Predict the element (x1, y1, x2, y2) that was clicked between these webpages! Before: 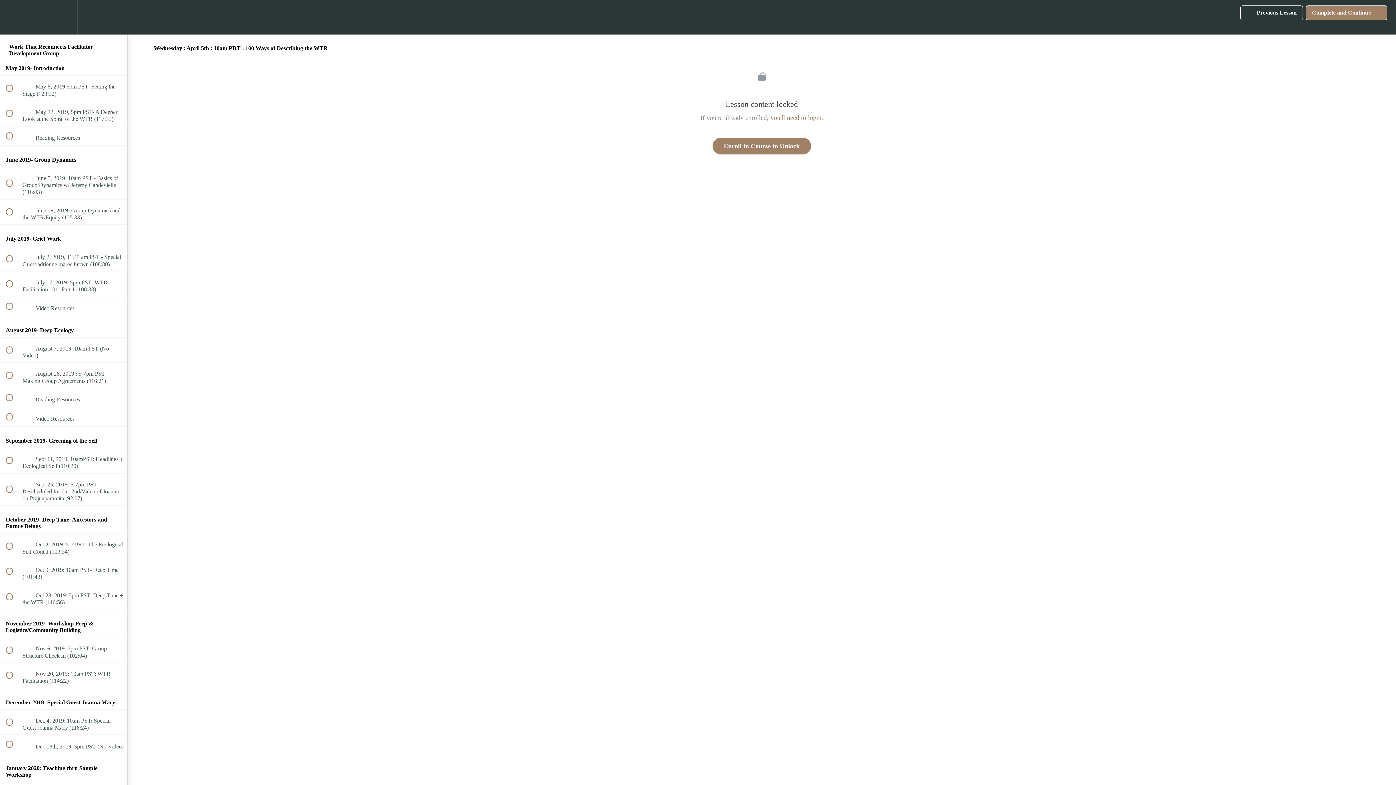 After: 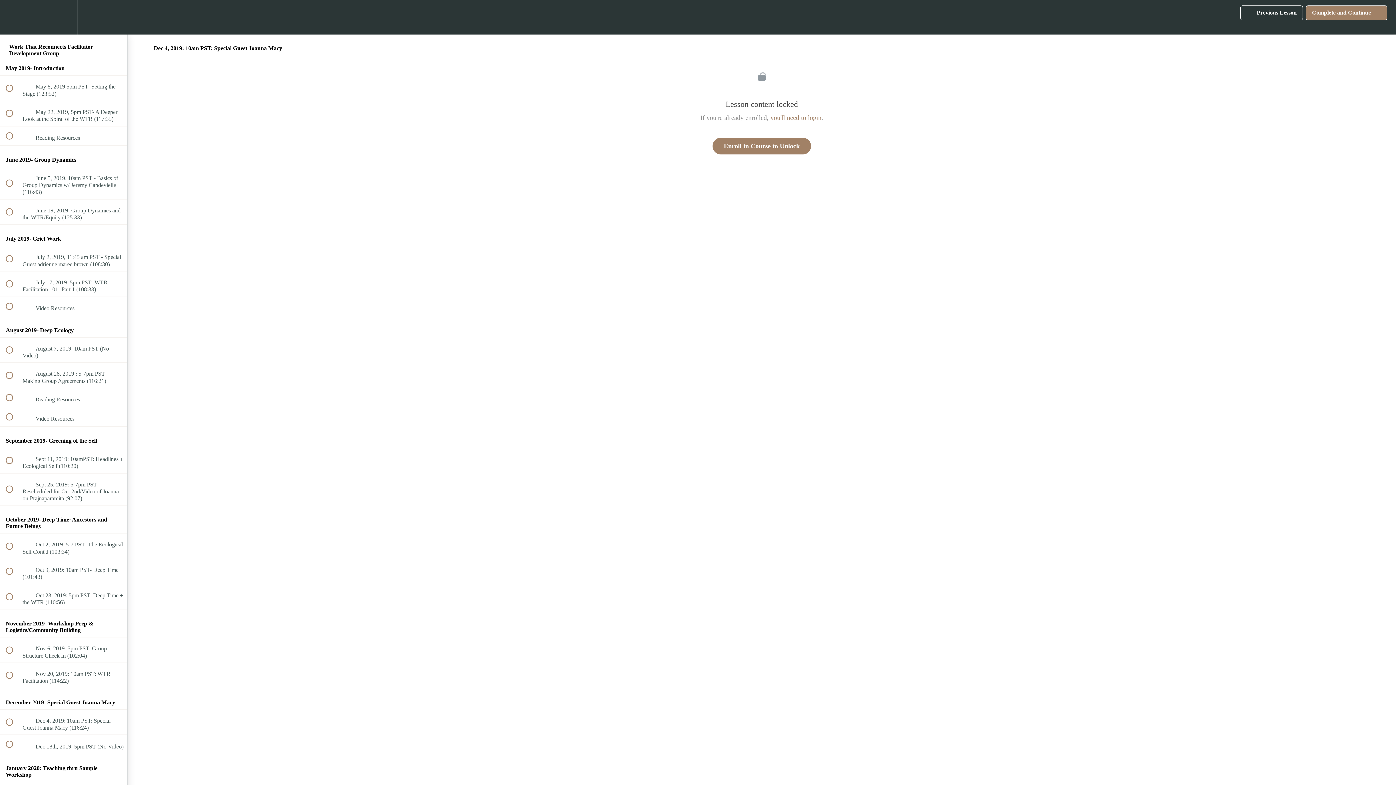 Action: label:  
 Dec 4, 2019: 10am PST: Special Guest Joanna Macy (116:24) bbox: (0, 710, 127, 735)